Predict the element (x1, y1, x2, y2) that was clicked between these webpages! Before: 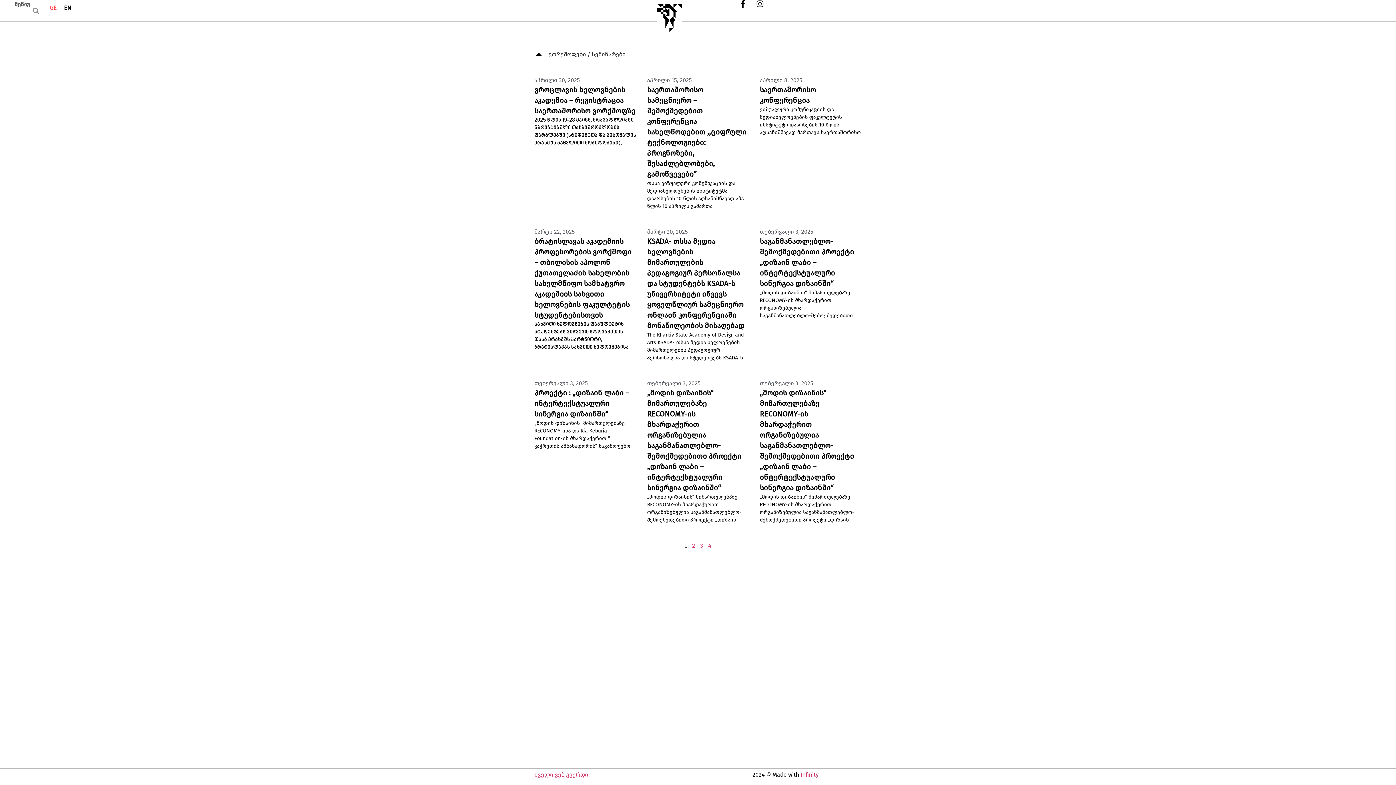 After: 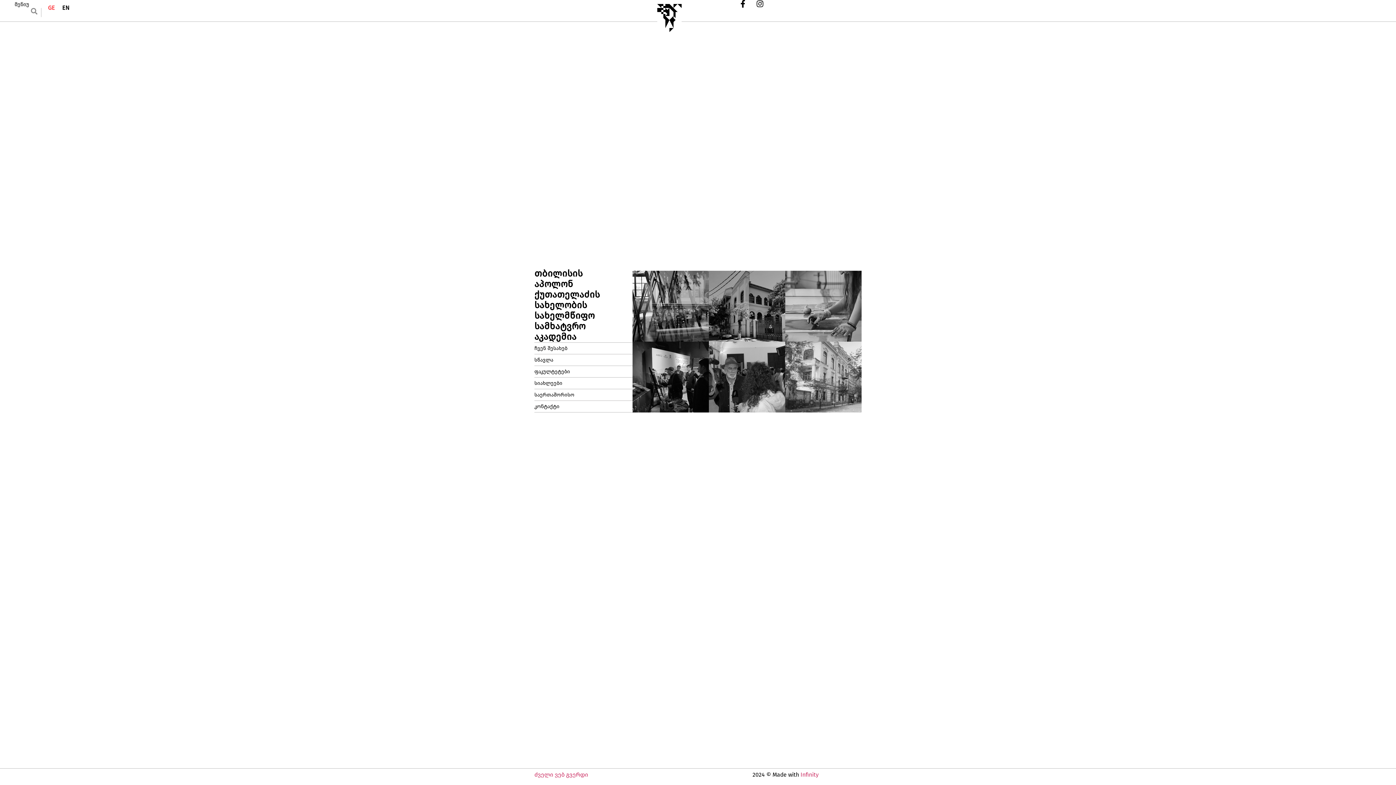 Action: bbox: (657, 26, 681, 33)